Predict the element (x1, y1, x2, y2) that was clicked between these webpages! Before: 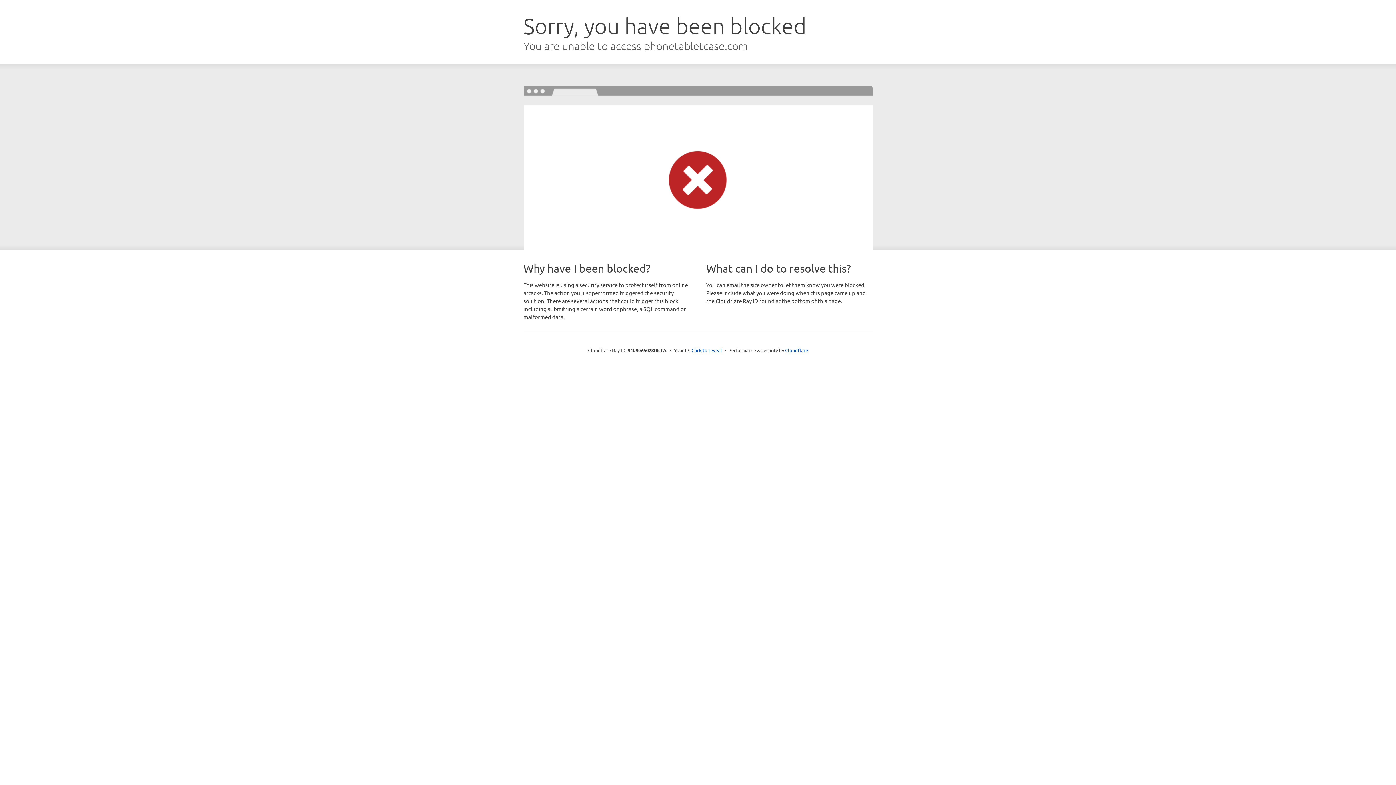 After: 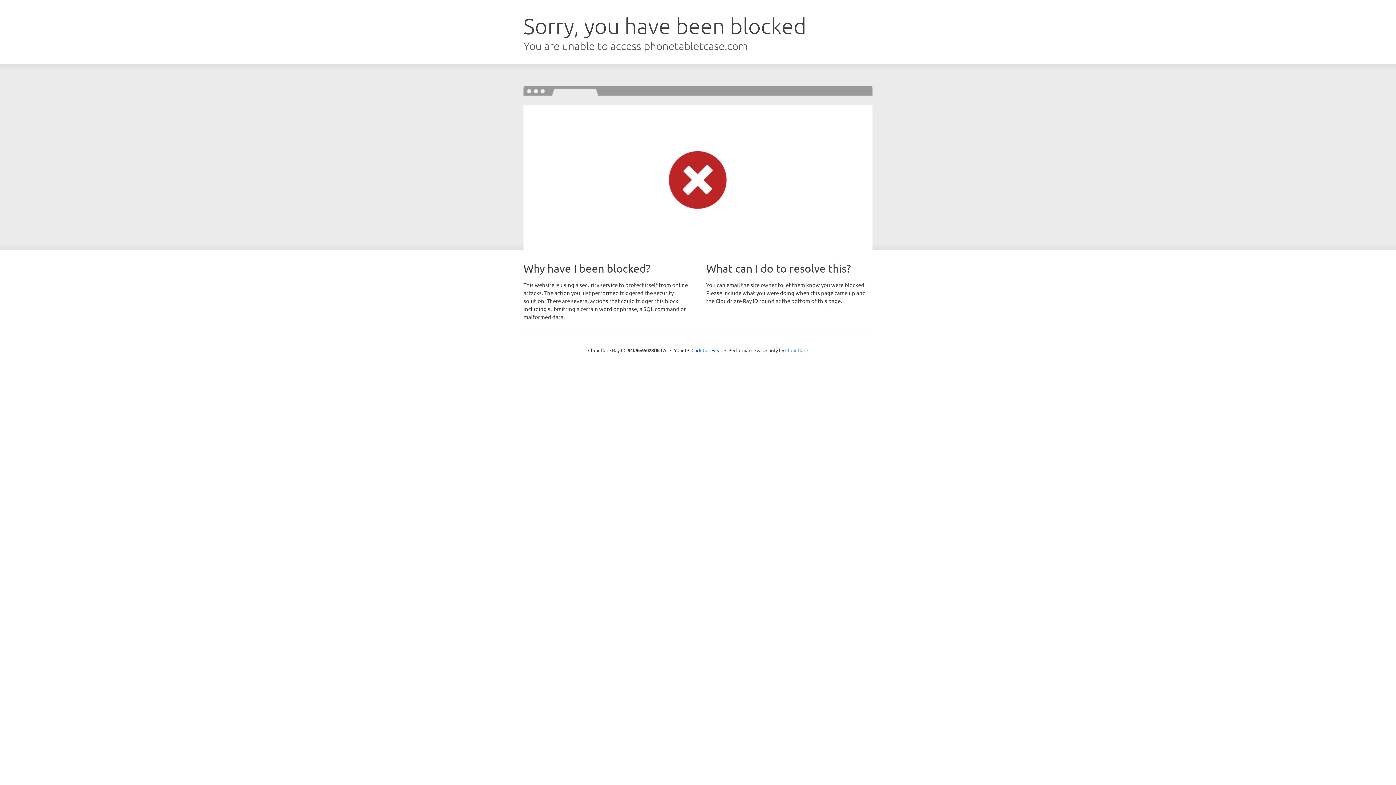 Action: bbox: (785, 347, 808, 353) label: Cloudflare